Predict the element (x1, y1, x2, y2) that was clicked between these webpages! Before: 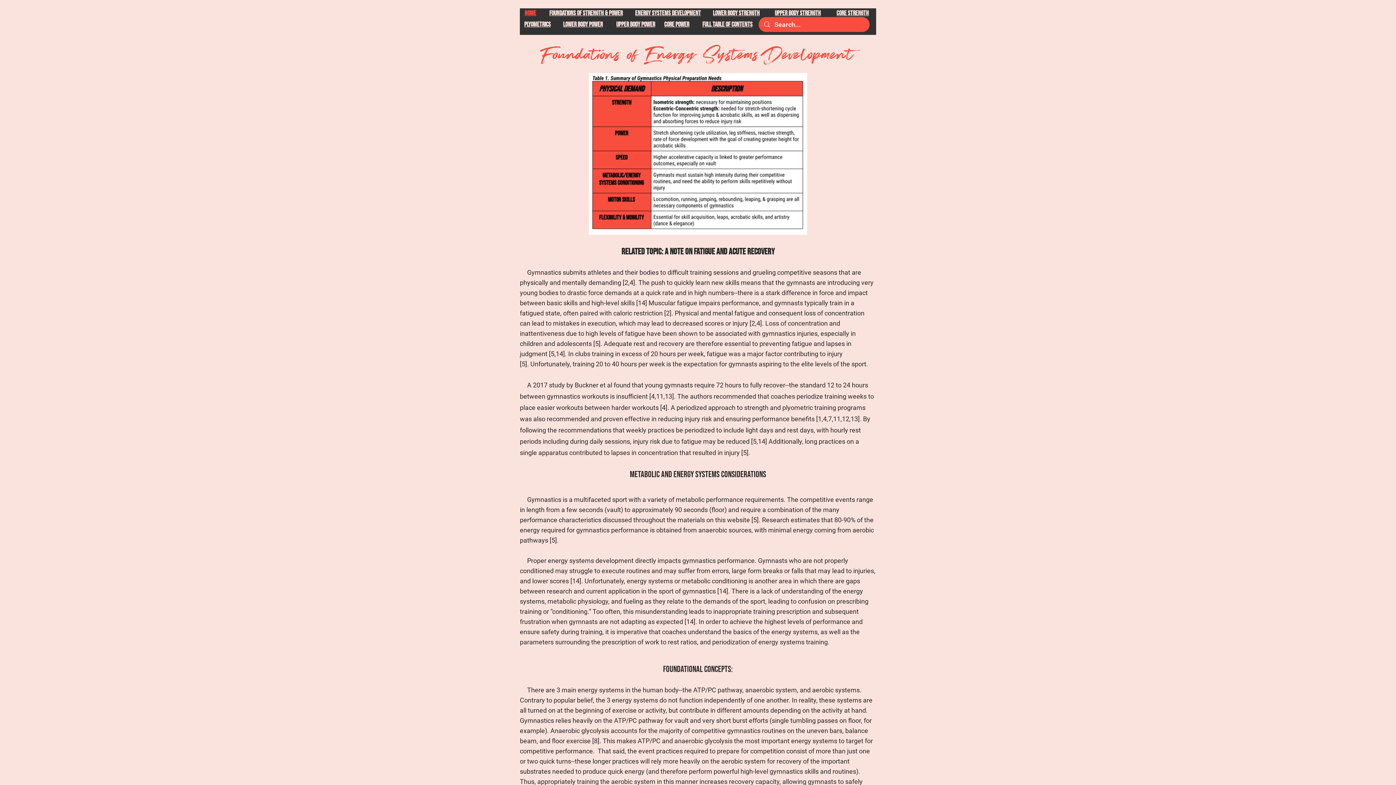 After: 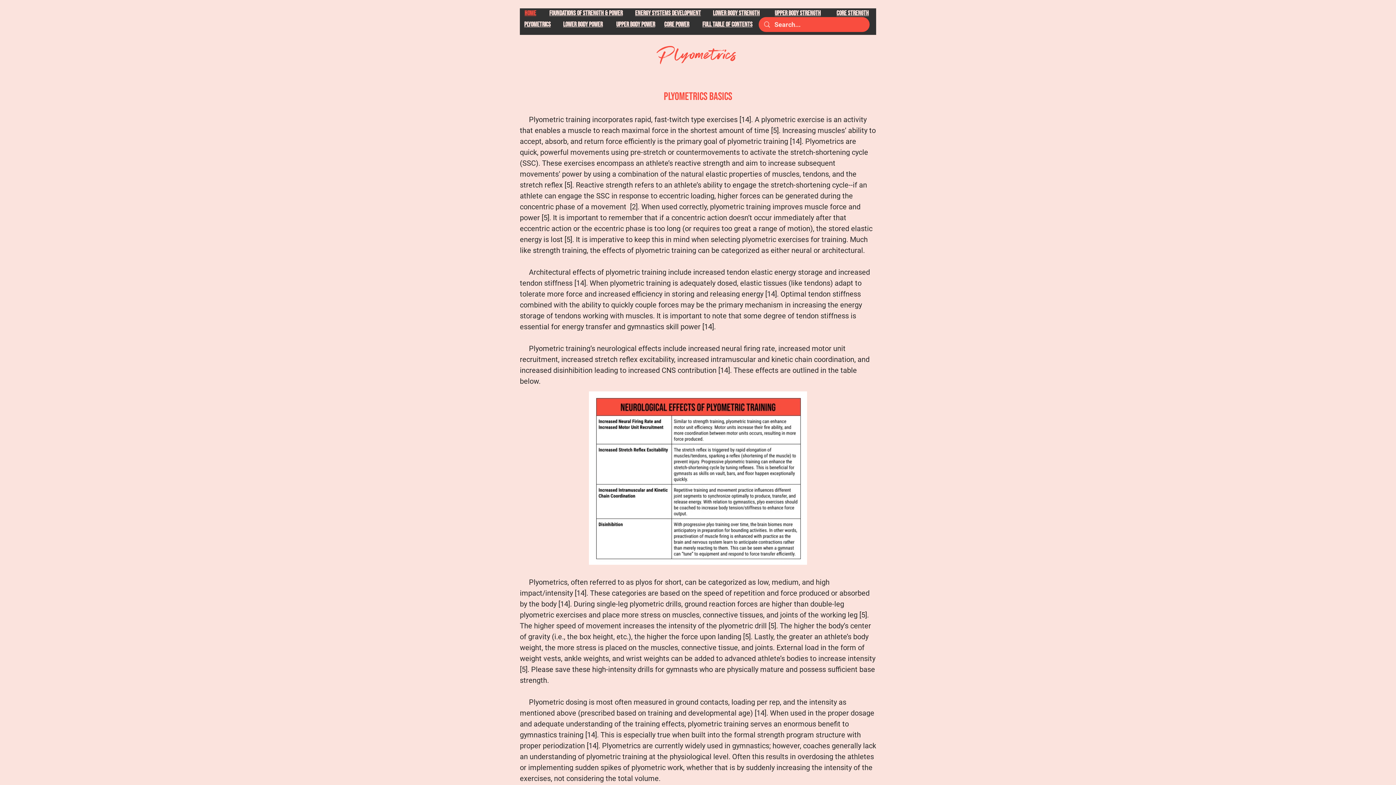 Action: label: plyometrics bbox: (524, 20, 550, 28)